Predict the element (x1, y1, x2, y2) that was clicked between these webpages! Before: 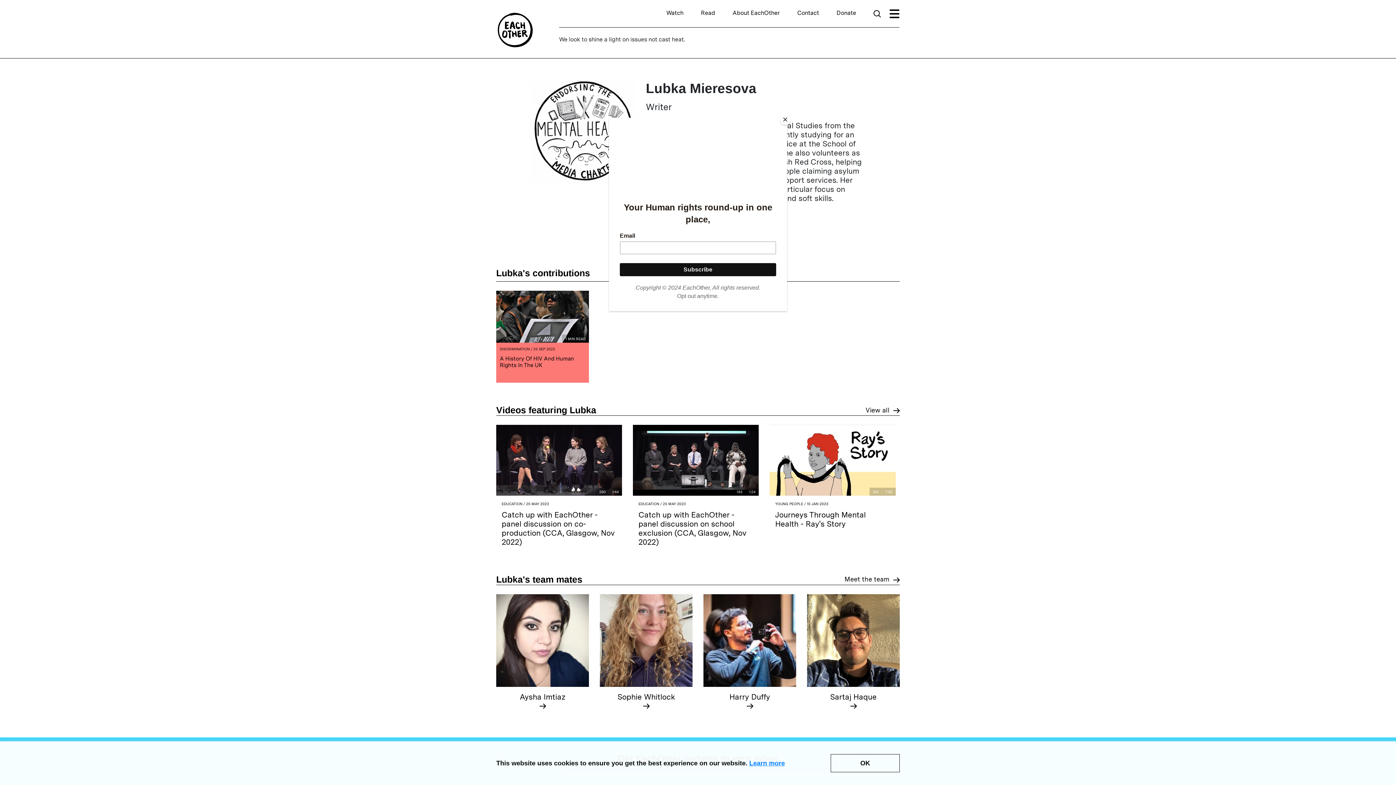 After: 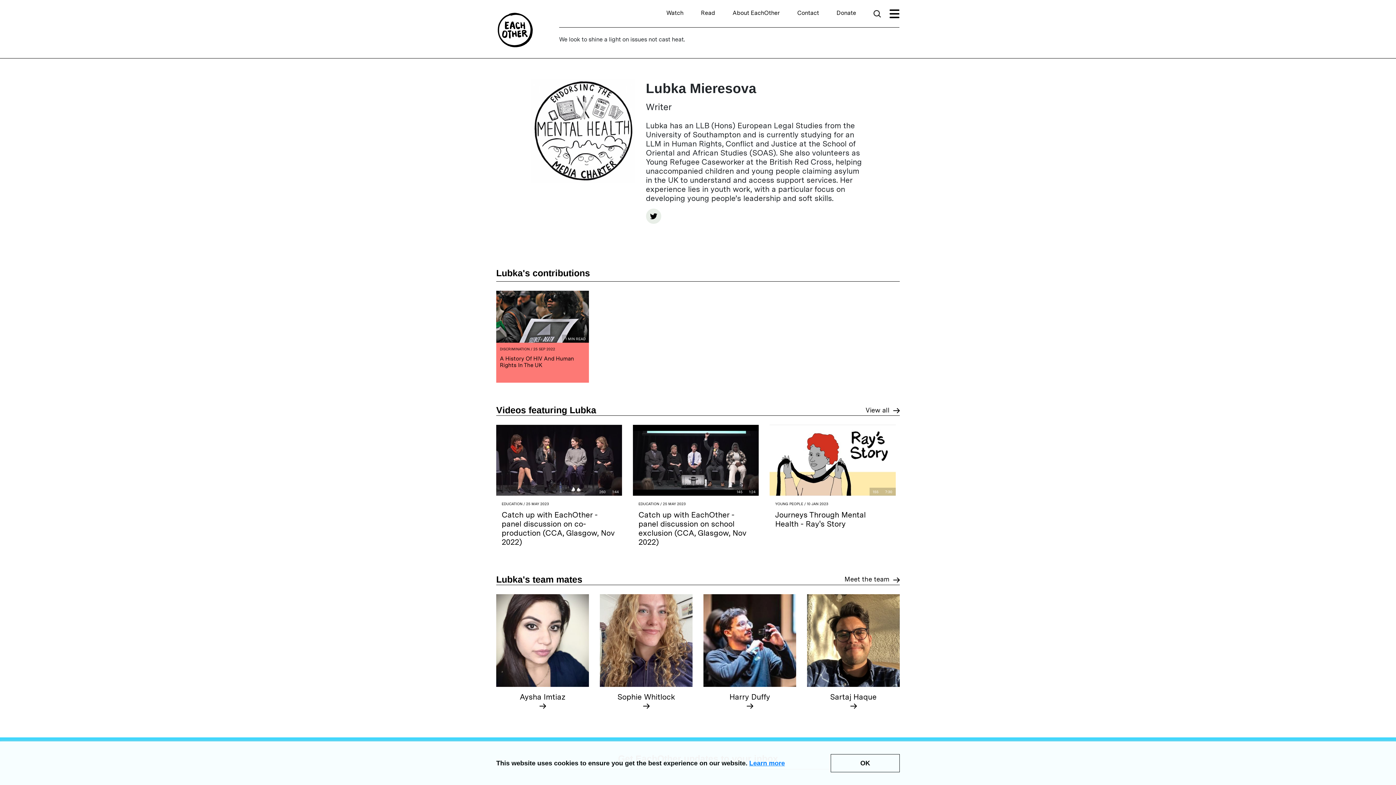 Action: label: Close bbox: (780, 114, 790, 125)